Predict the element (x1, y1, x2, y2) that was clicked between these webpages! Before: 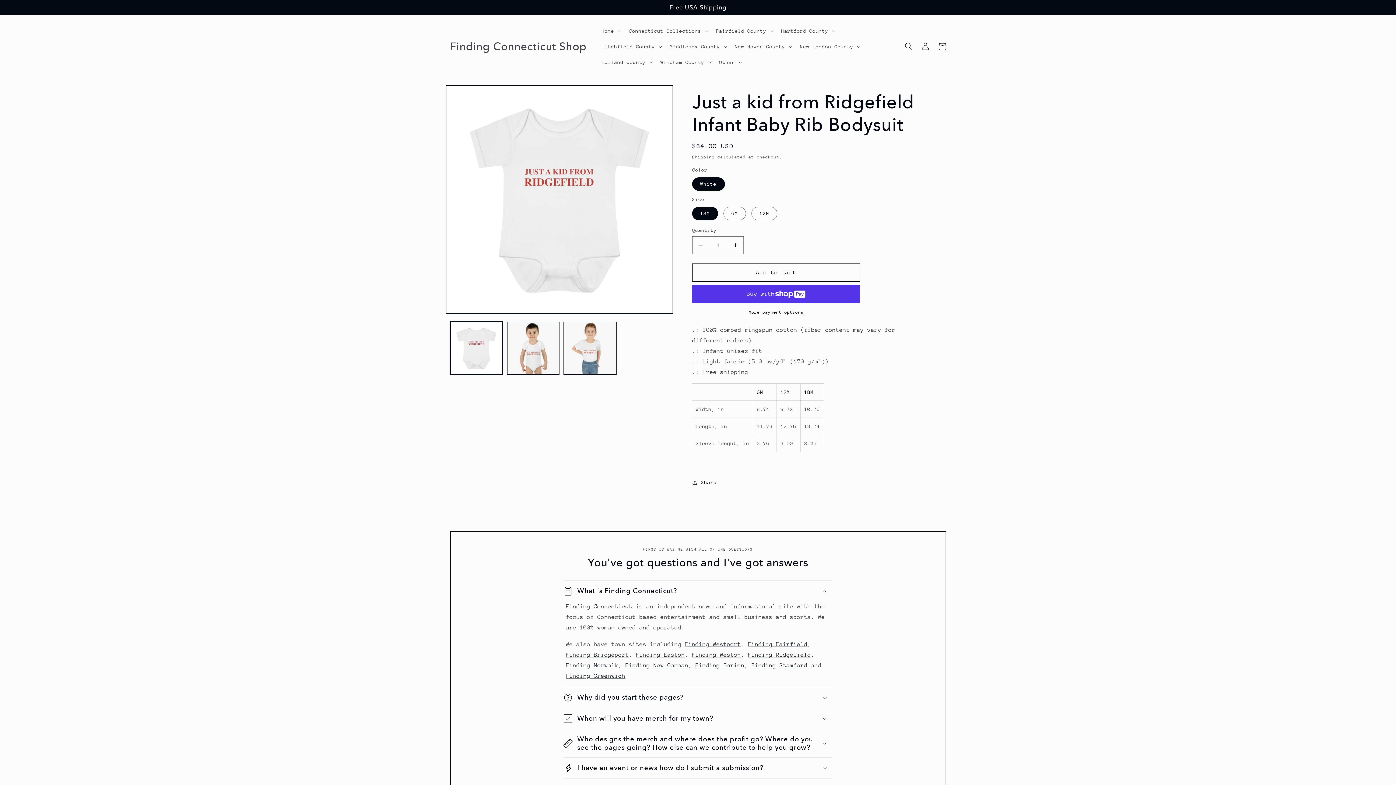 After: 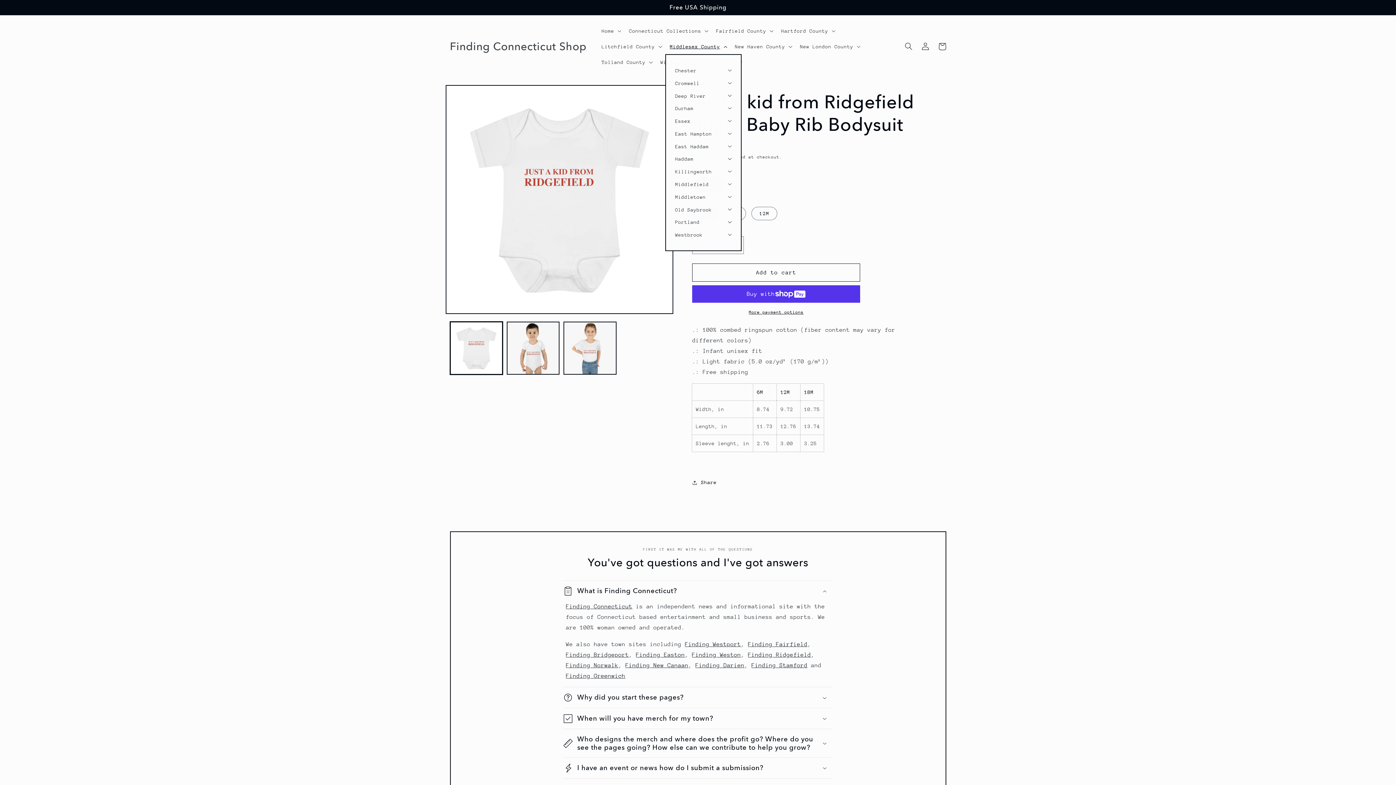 Action: bbox: (665, 38, 730, 54) label: Middlesex County